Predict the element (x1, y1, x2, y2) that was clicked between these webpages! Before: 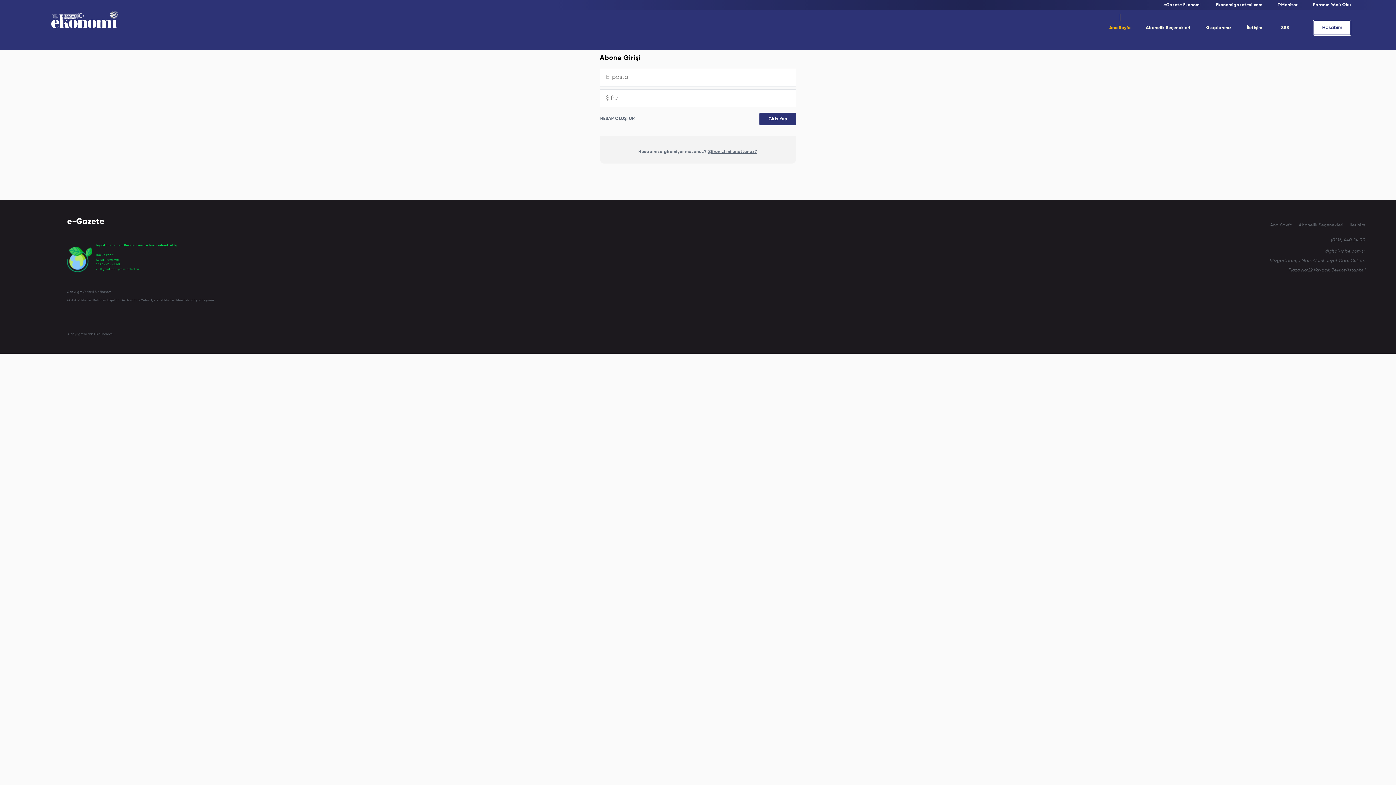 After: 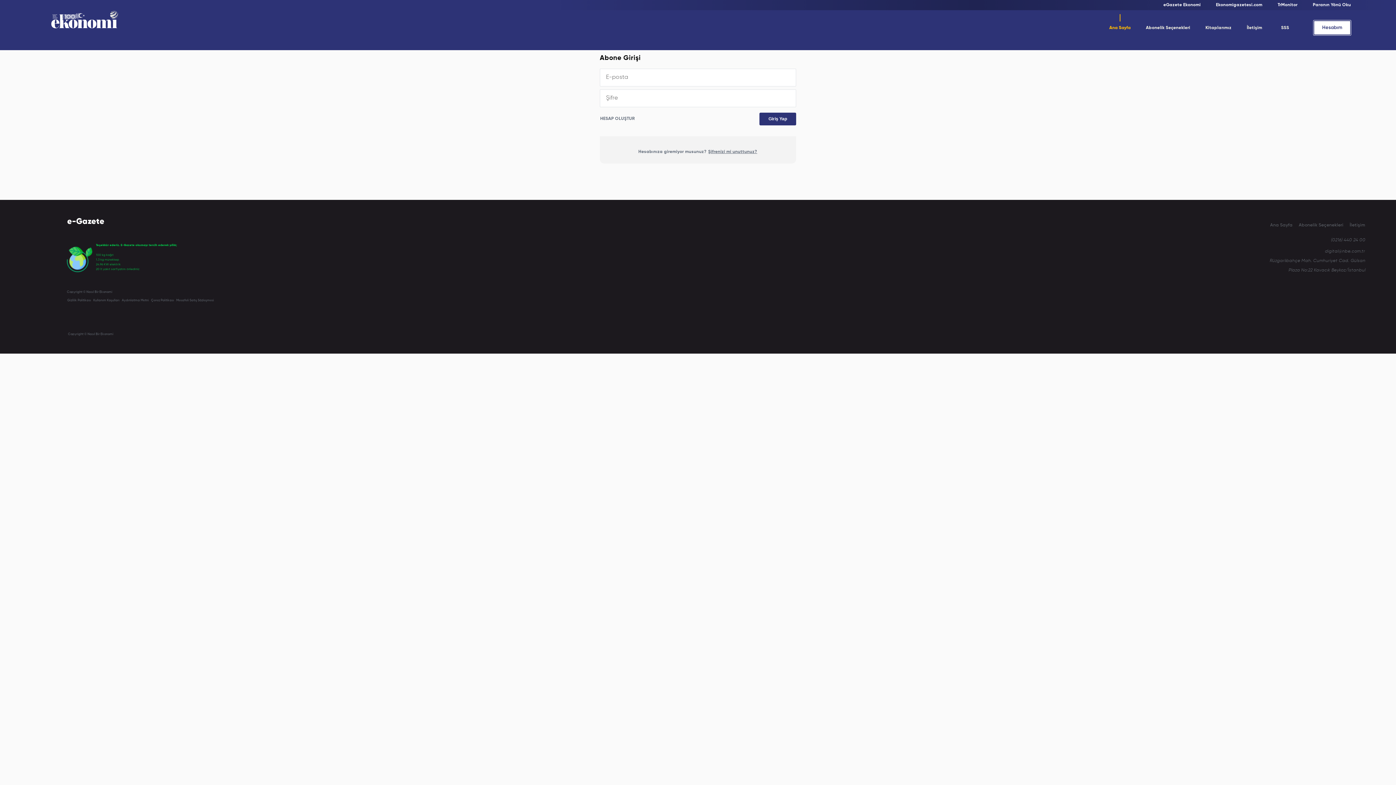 Action: bbox: (1313, 20, 1351, 35) label: Hesabım